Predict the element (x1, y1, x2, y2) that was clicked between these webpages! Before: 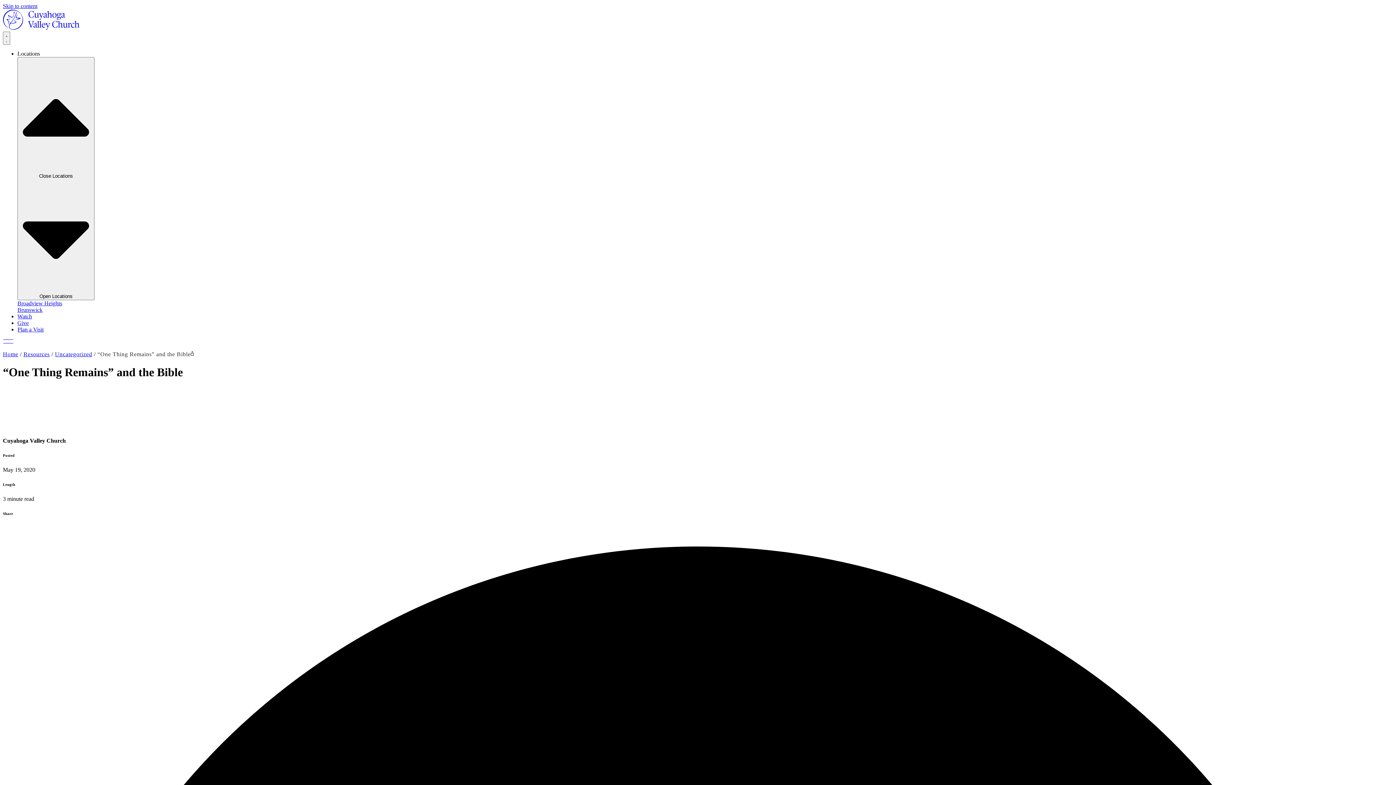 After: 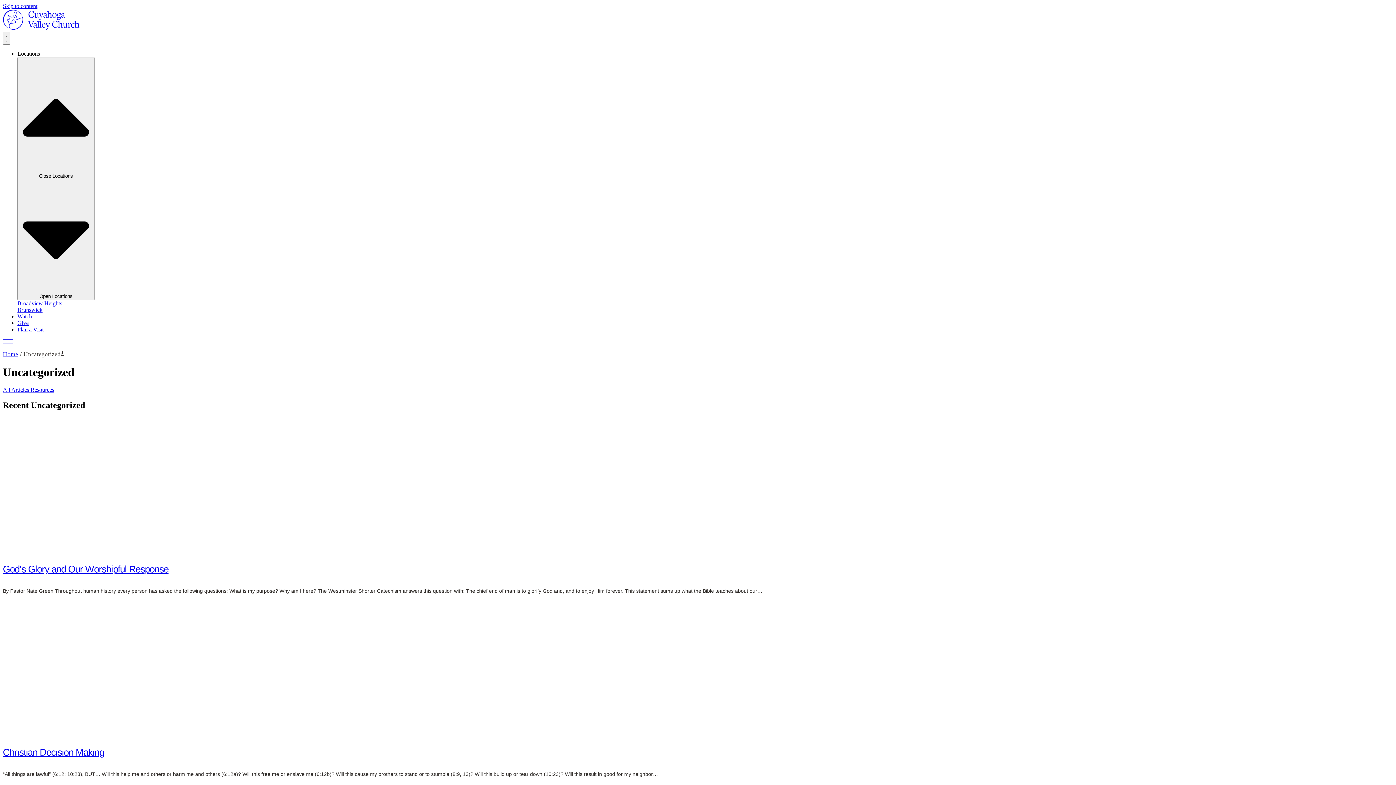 Action: label: Uncategorized bbox: (54, 351, 92, 357)